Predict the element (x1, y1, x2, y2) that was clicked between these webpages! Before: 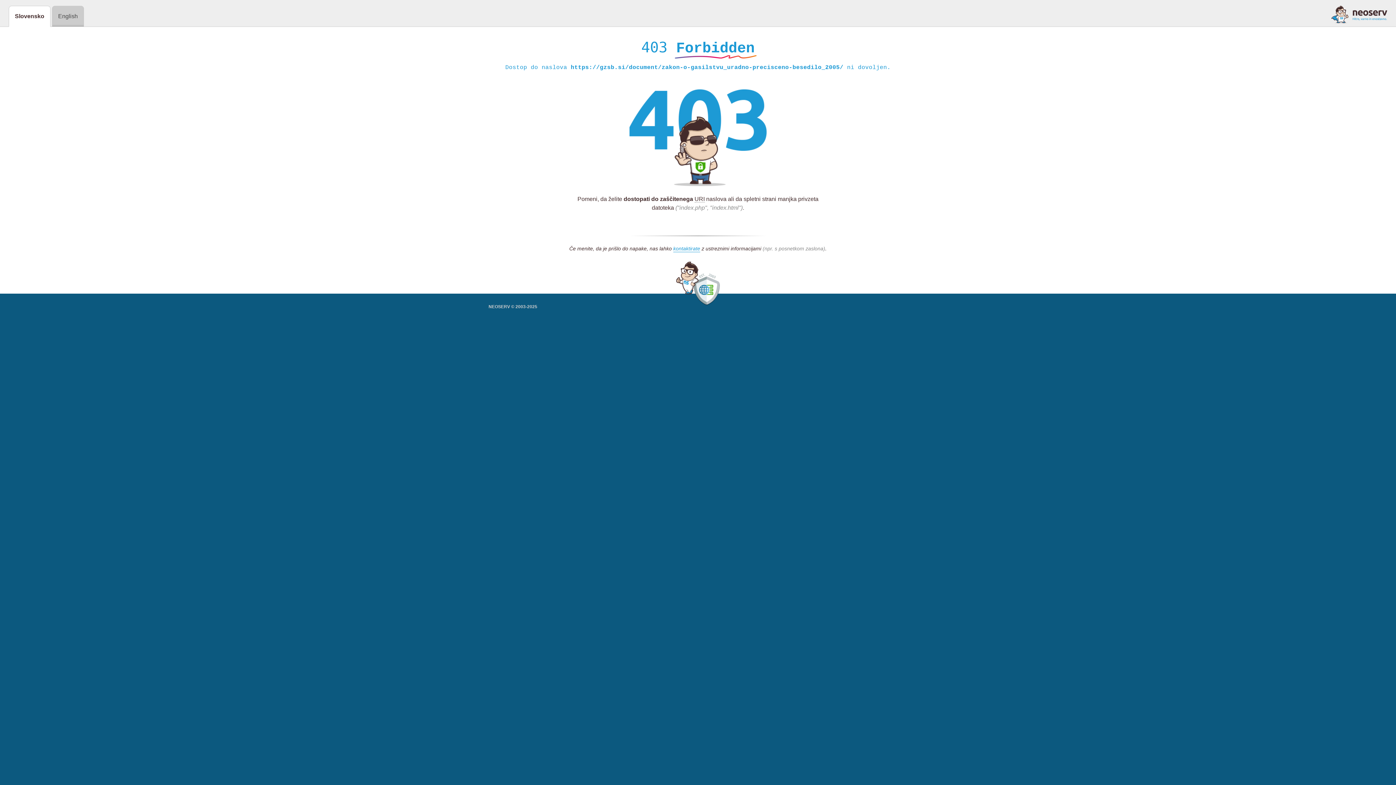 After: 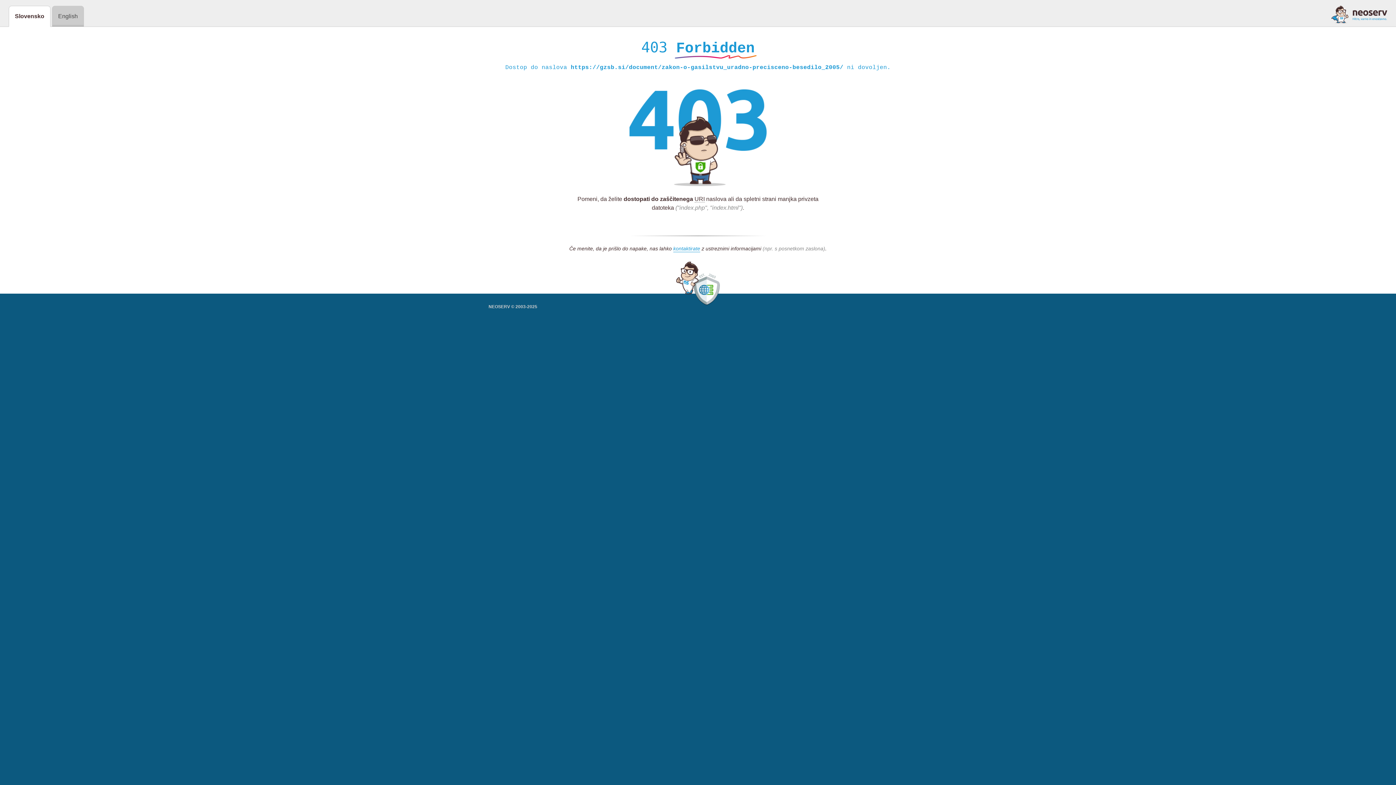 Action: bbox: (1331, 5, 1387, 23)